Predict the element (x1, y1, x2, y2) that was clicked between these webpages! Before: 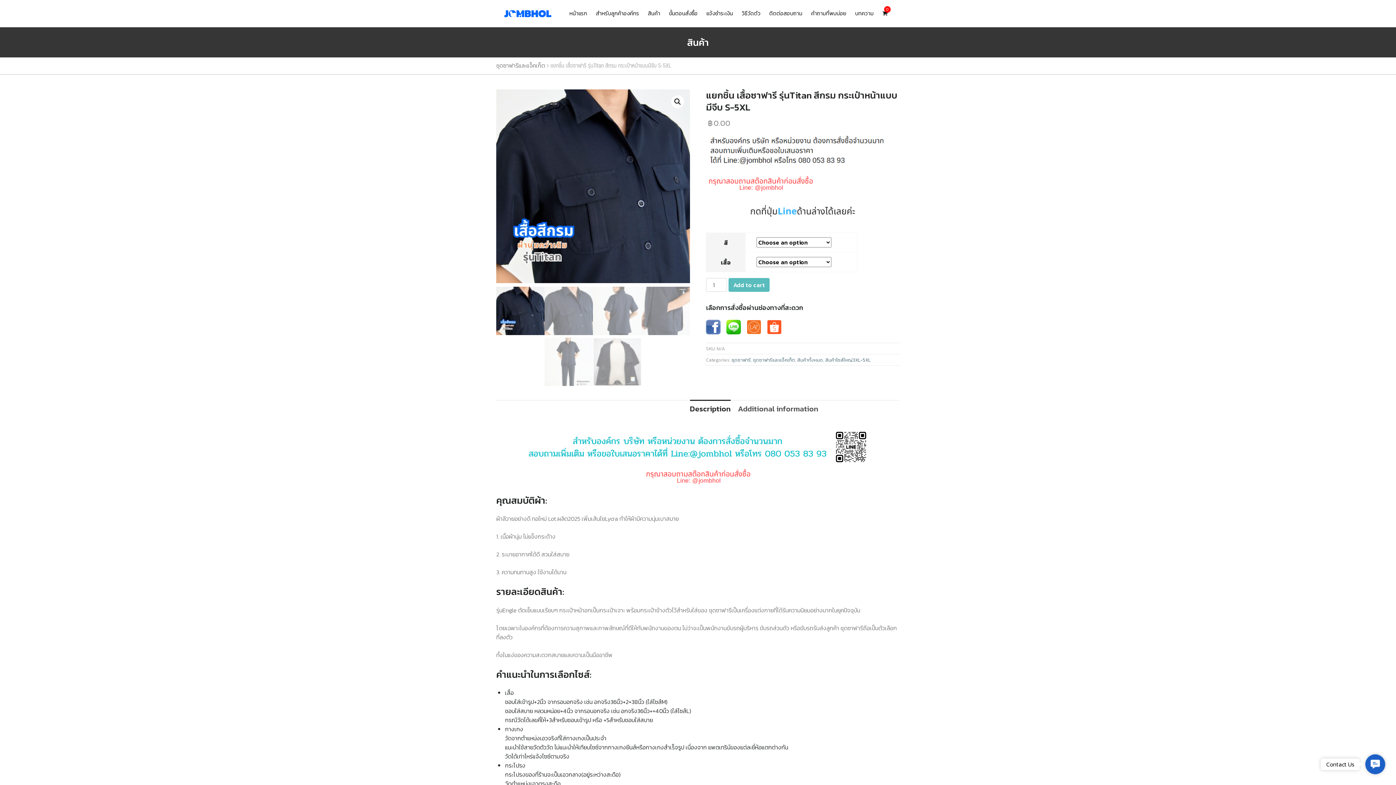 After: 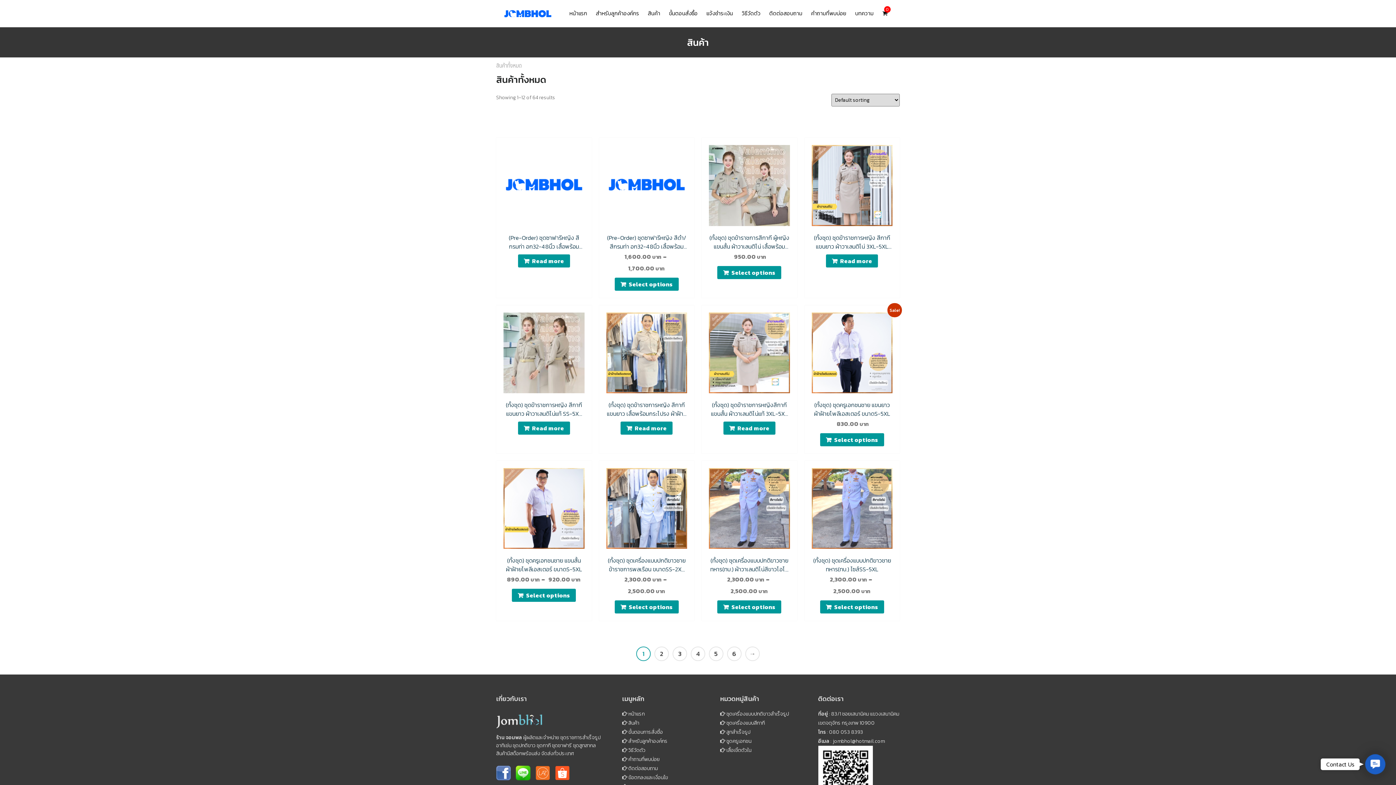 Action: bbox: (797, 356, 823, 363) label: สินค้าทั้งหมด